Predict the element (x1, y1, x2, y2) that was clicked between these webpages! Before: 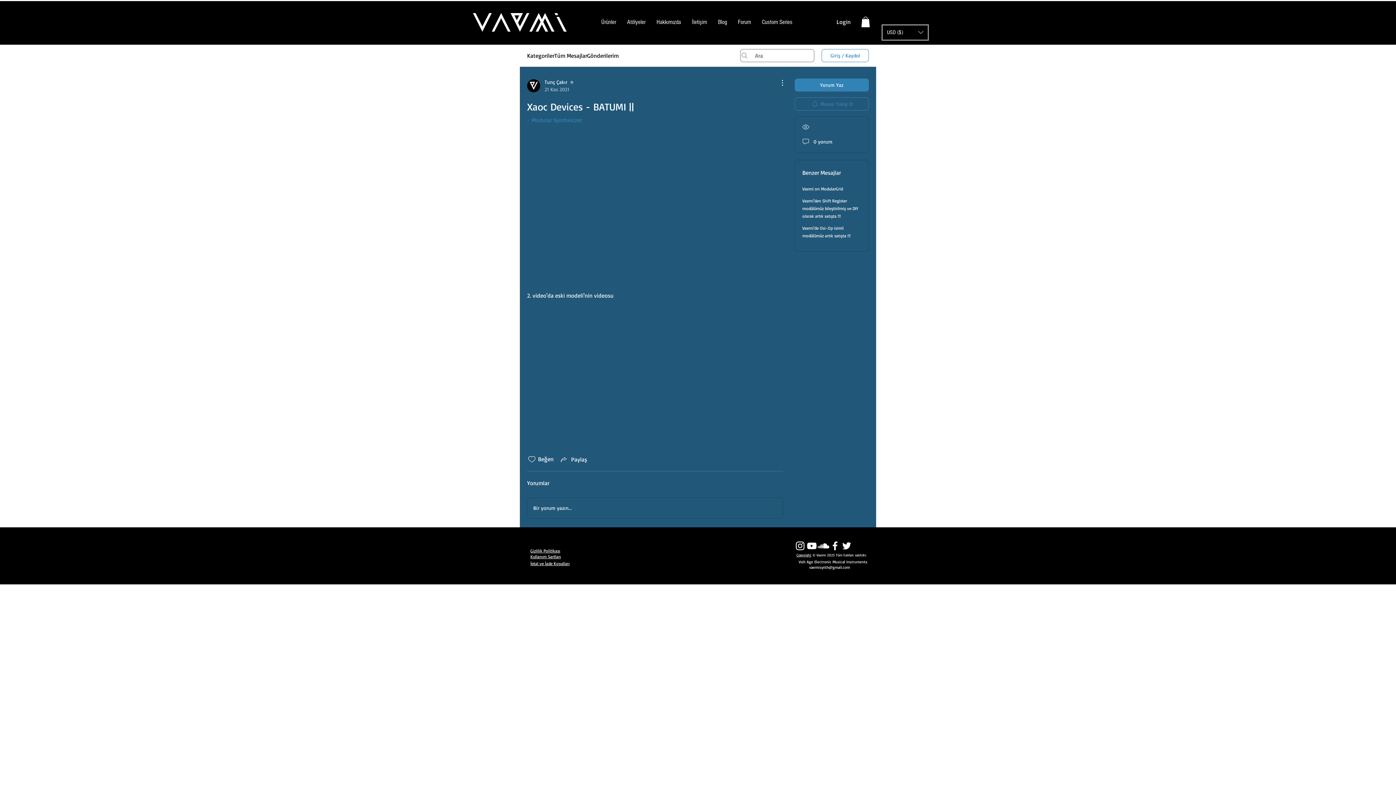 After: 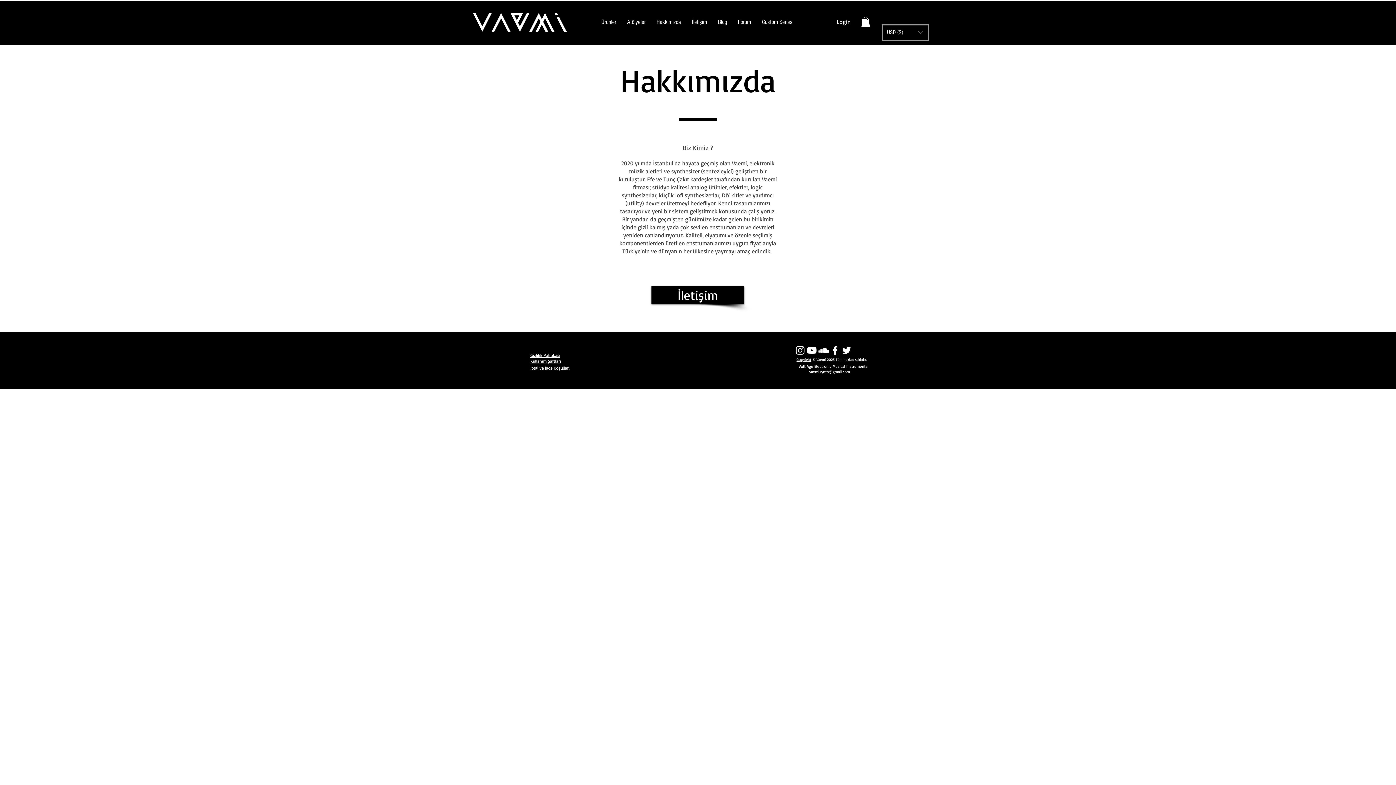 Action: bbox: (651, 13, 686, 30) label: Hakkımızda